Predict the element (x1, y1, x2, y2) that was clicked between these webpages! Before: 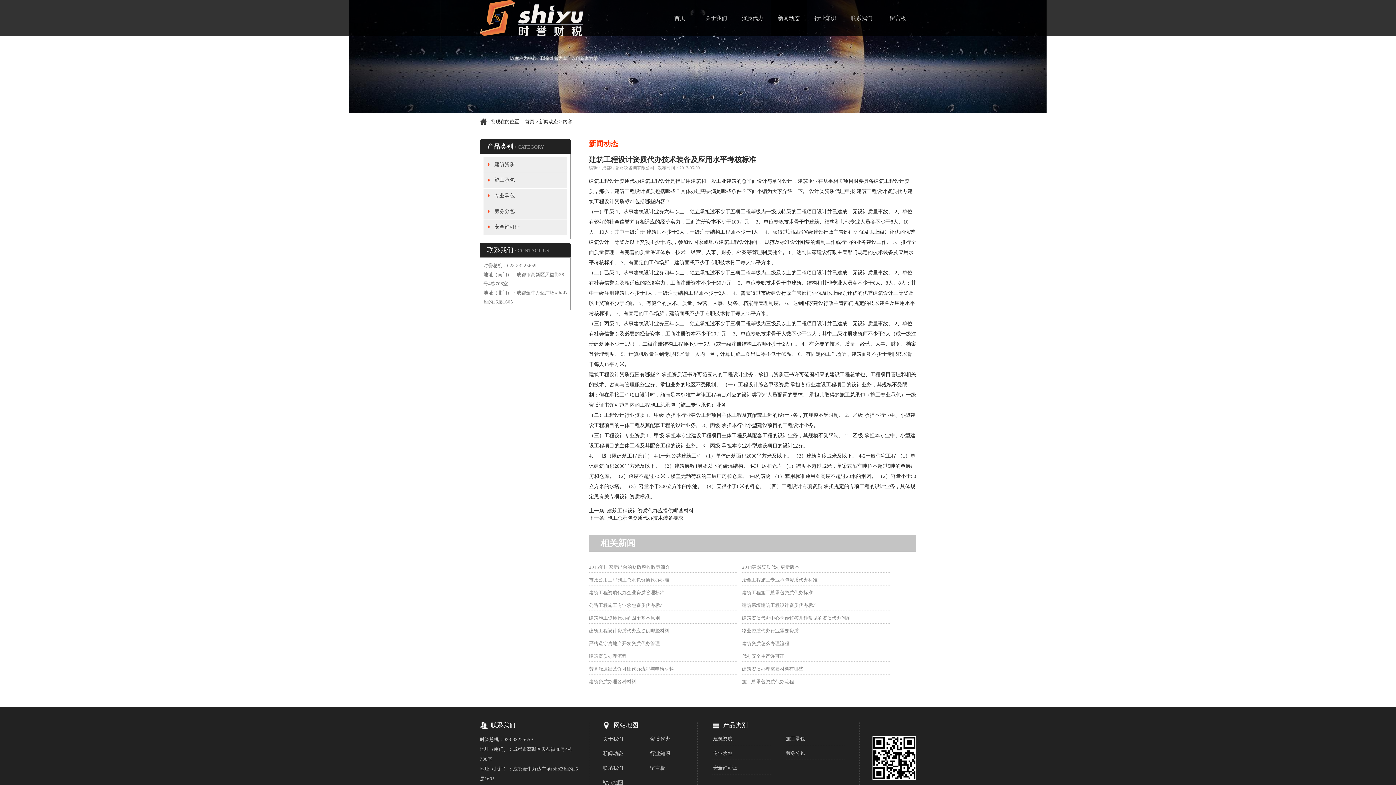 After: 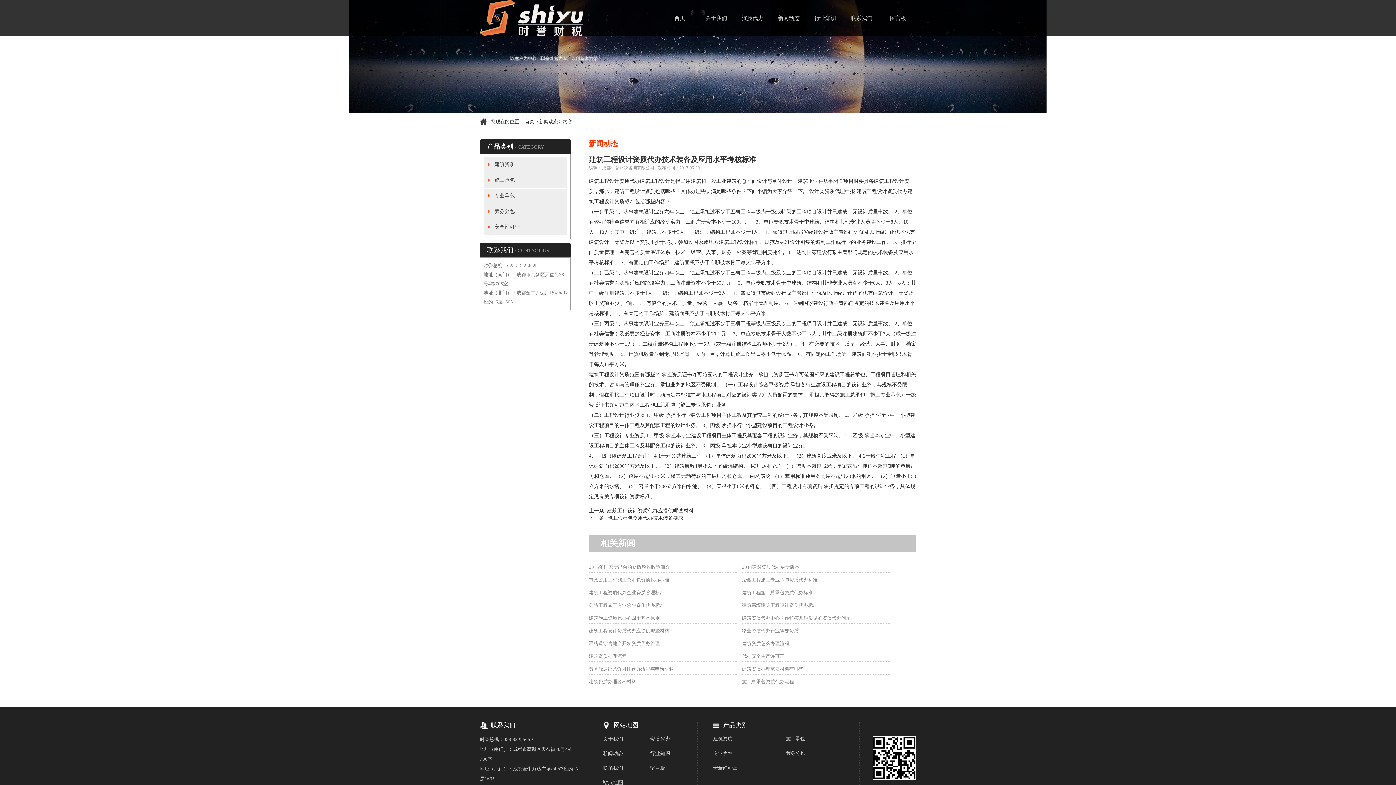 Action: bbox: (742, 625, 889, 636) label: 物业资质代办行业需要资质